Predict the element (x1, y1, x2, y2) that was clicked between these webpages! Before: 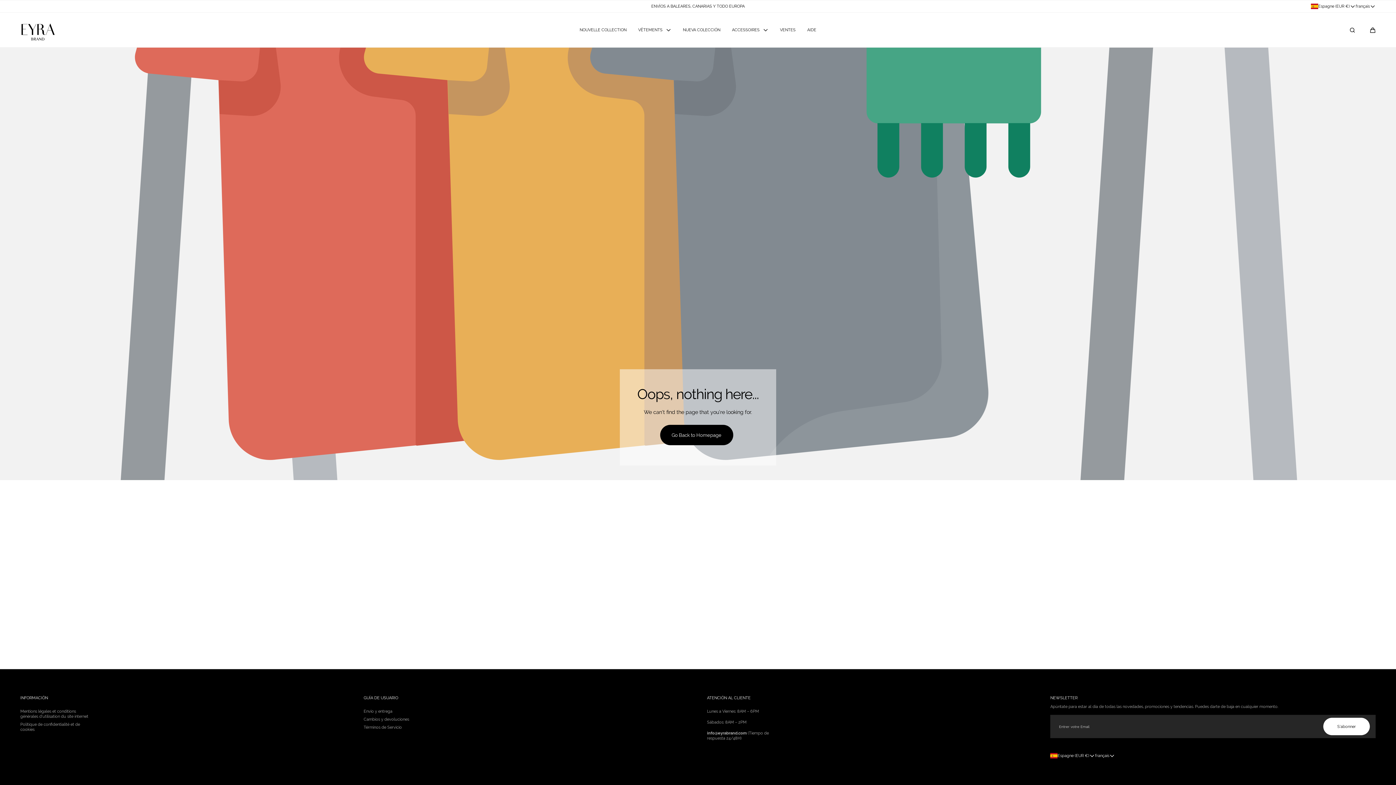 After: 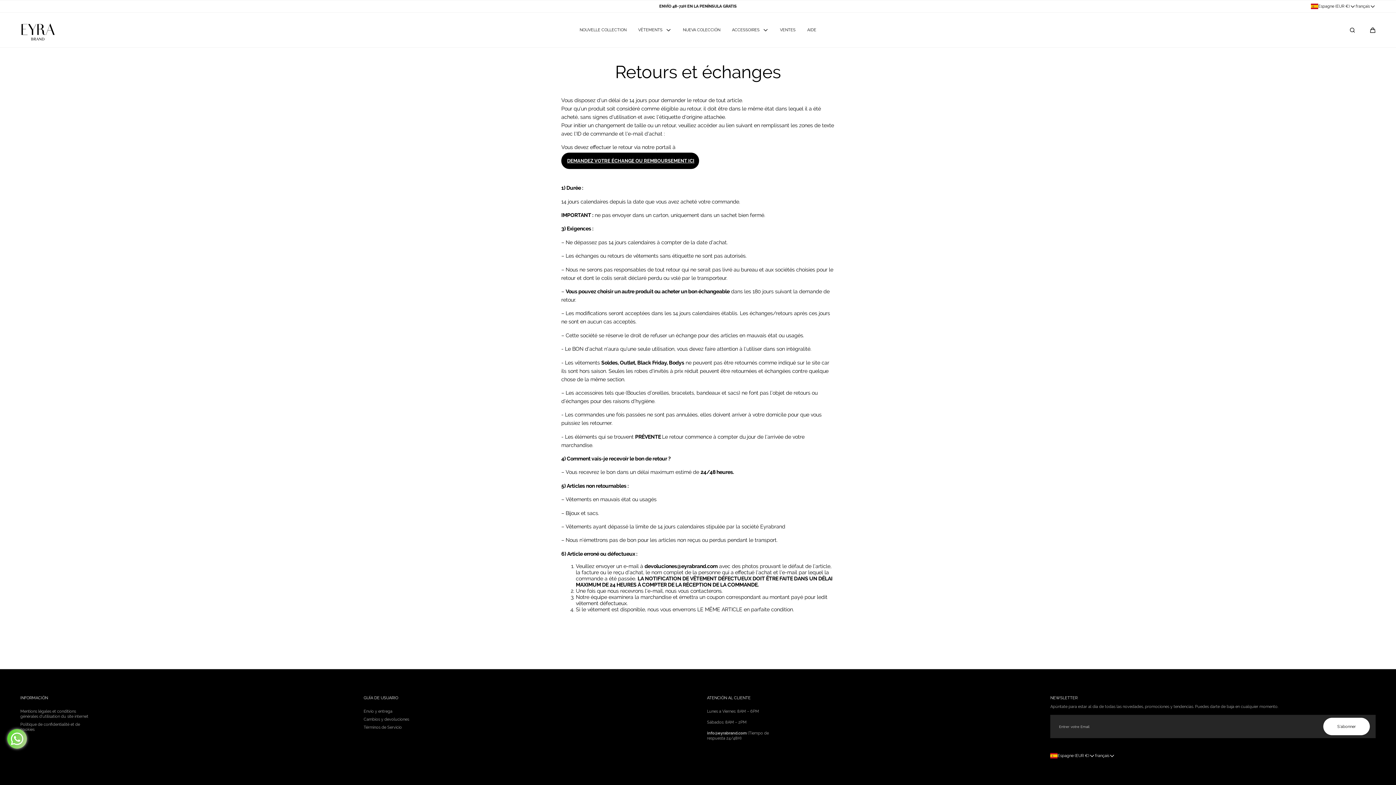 Action: bbox: (363, 717, 409, 722) label: Cambios y devoluciones